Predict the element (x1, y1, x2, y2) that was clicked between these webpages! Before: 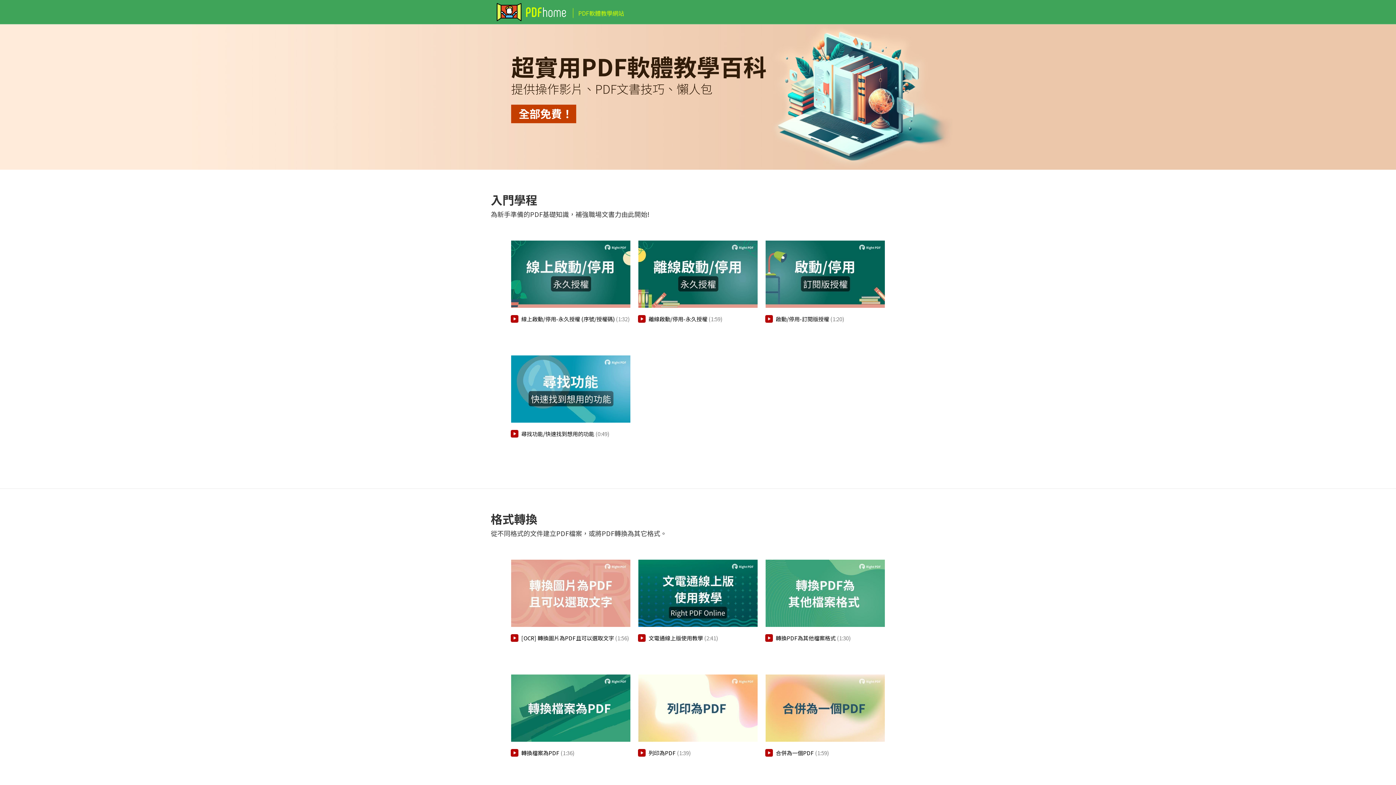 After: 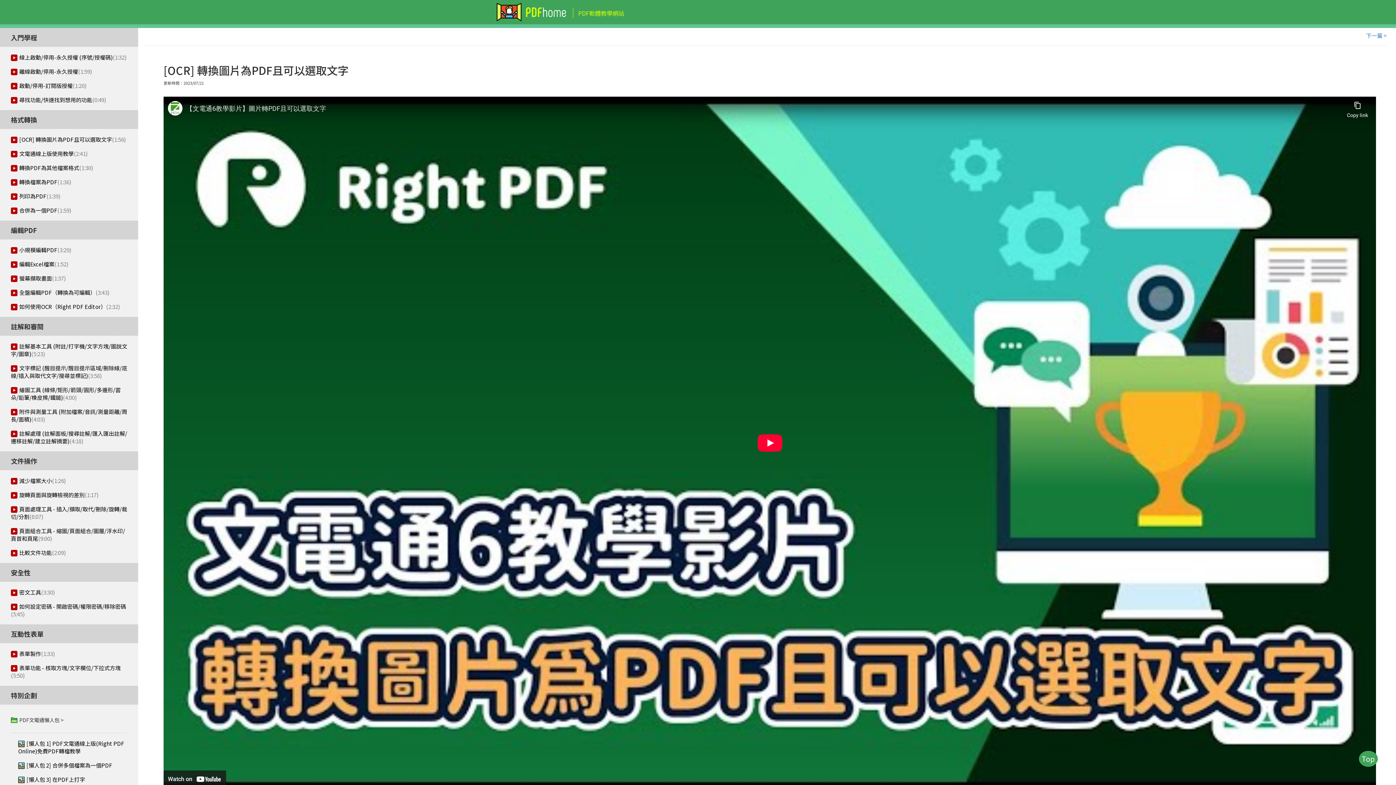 Action: label: [OCR] 轉換圖片為PDF且可以選取文字 (1:56) bbox: (510, 560, 630, 651)